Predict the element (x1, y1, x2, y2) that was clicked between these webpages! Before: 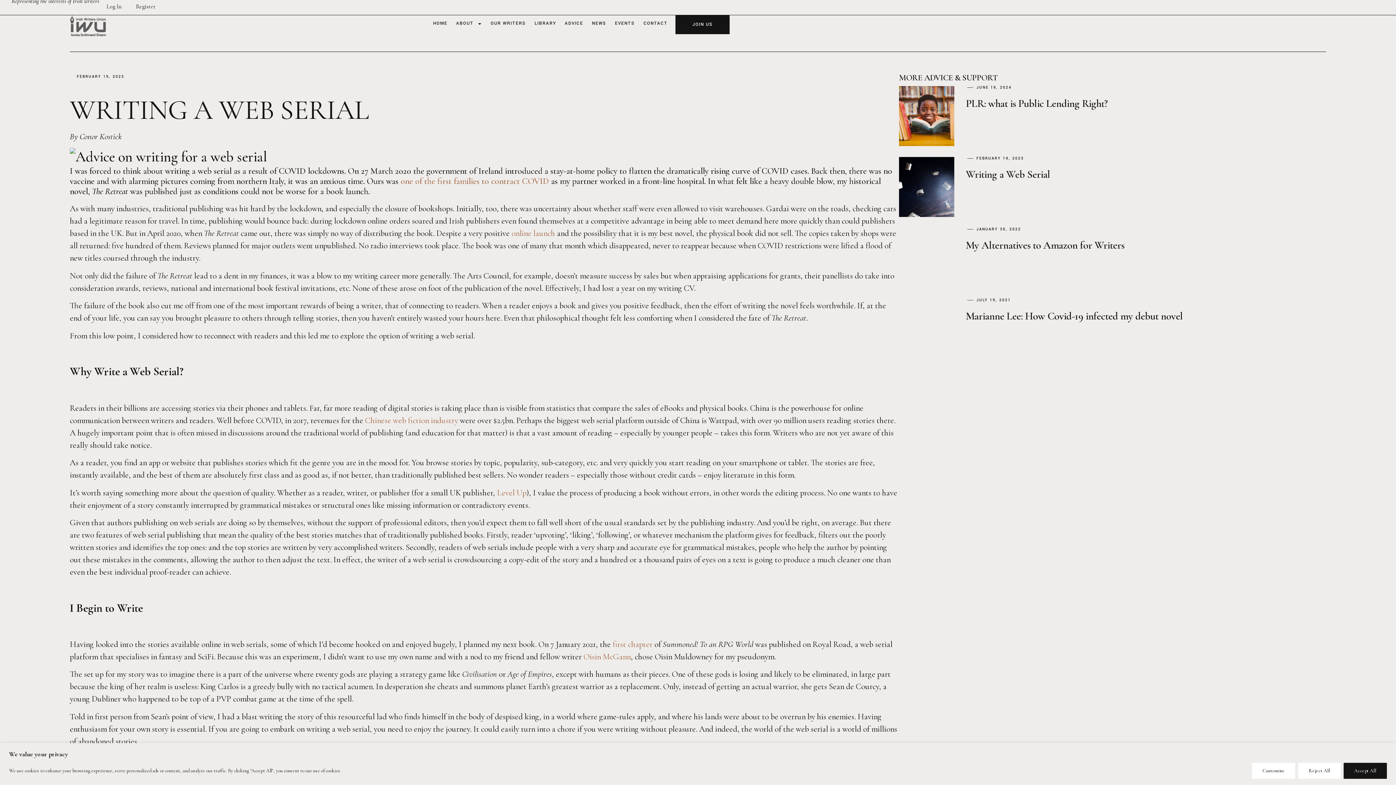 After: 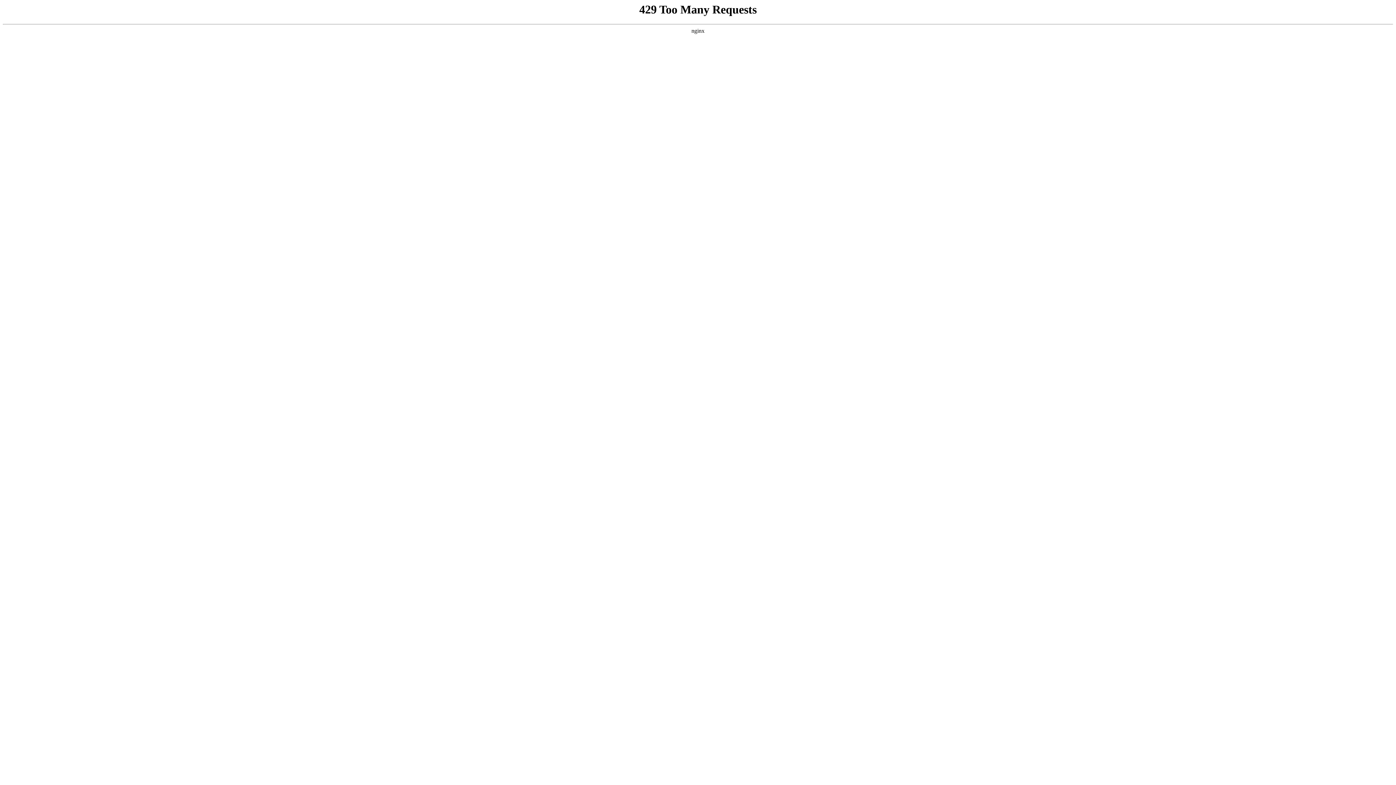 Action: bbox: (639, 15, 672, 32) label: CONTACT